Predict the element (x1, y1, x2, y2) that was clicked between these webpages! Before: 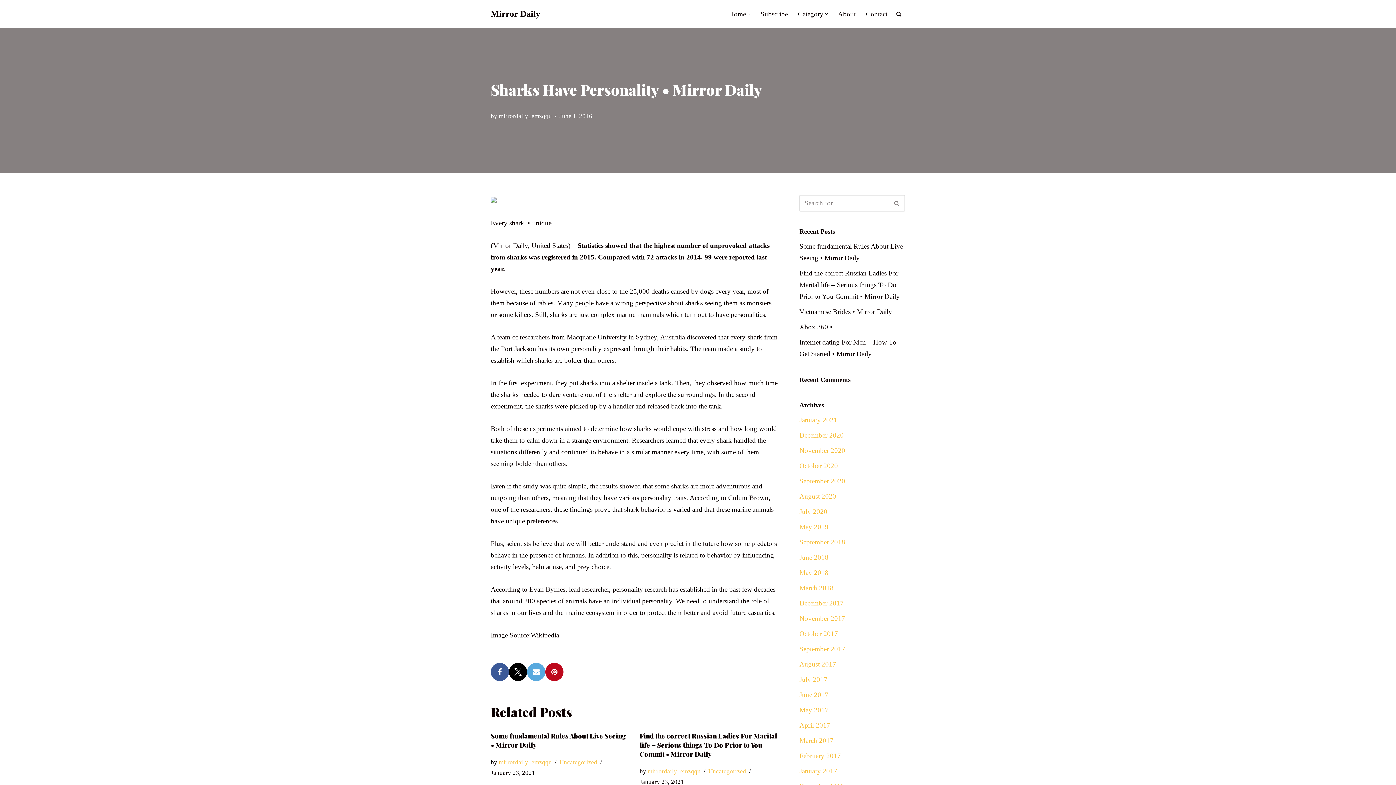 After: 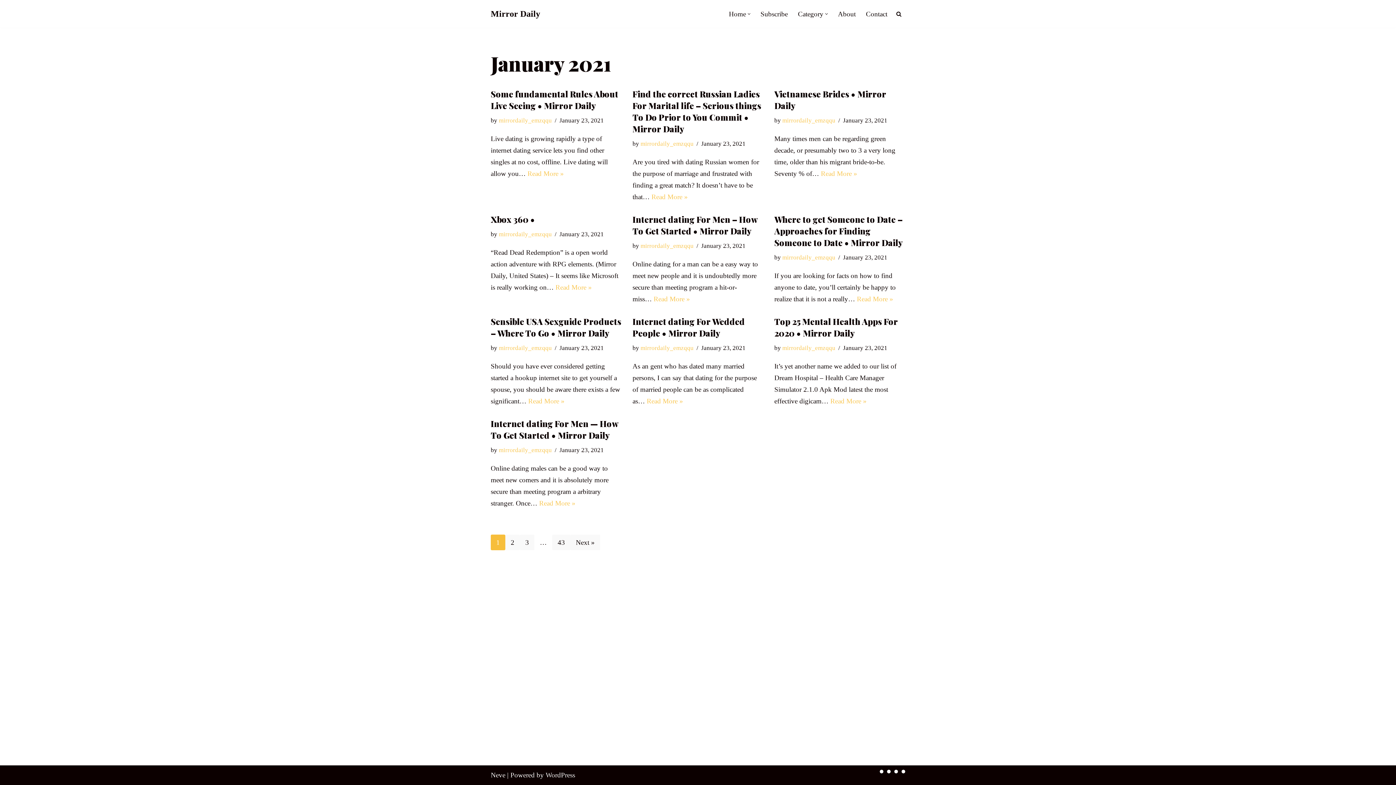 Action: label: January 2021 bbox: (799, 416, 837, 424)